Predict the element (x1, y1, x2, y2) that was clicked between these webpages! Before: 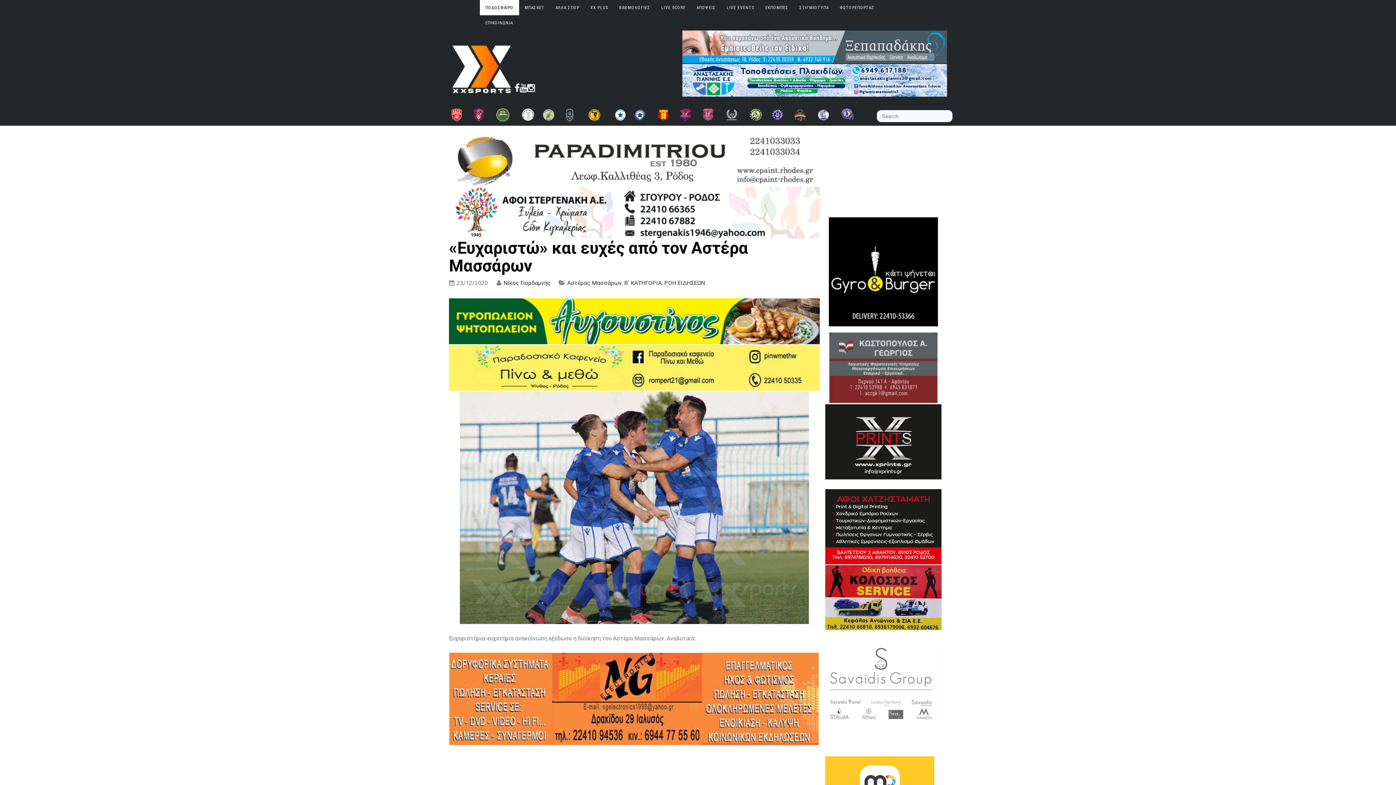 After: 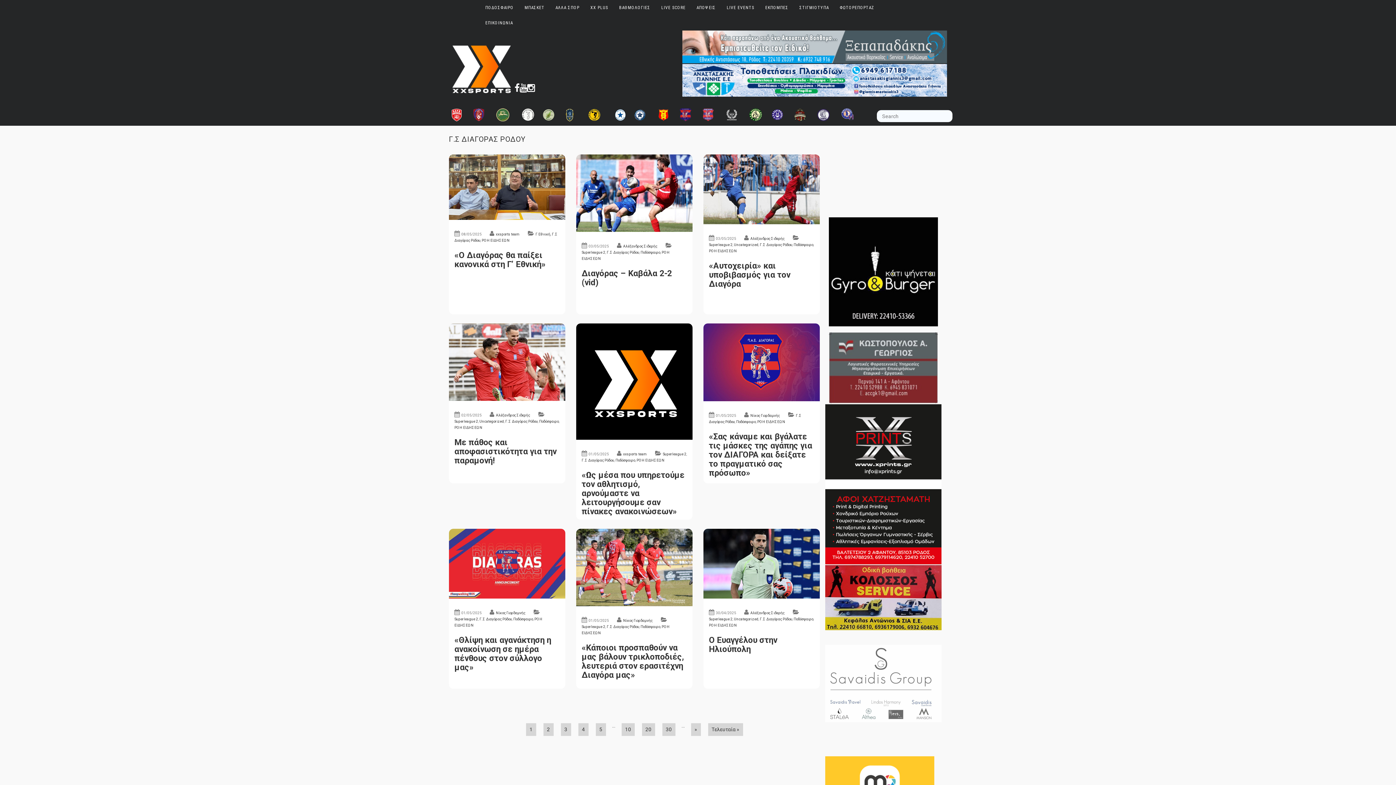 Action: bbox: (679, 108, 698, 121)